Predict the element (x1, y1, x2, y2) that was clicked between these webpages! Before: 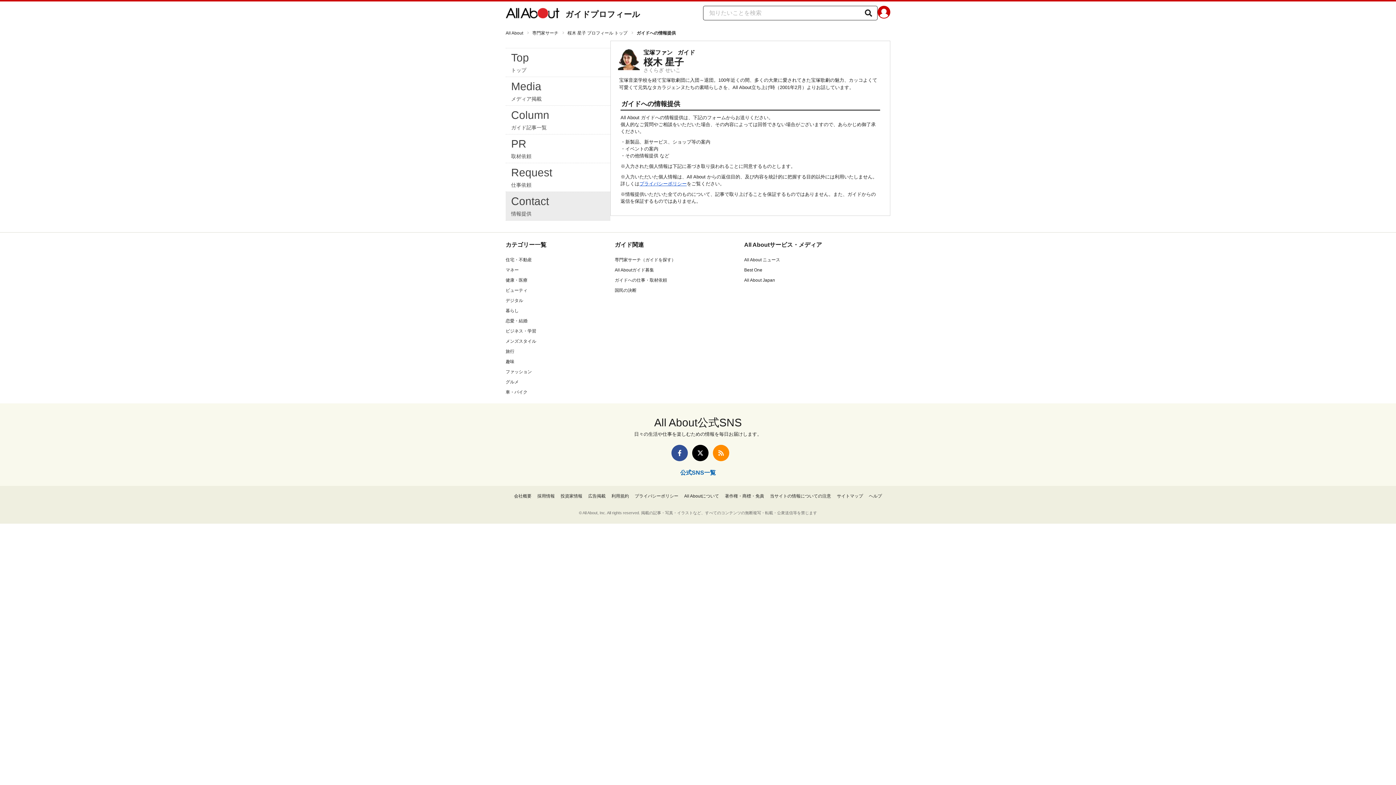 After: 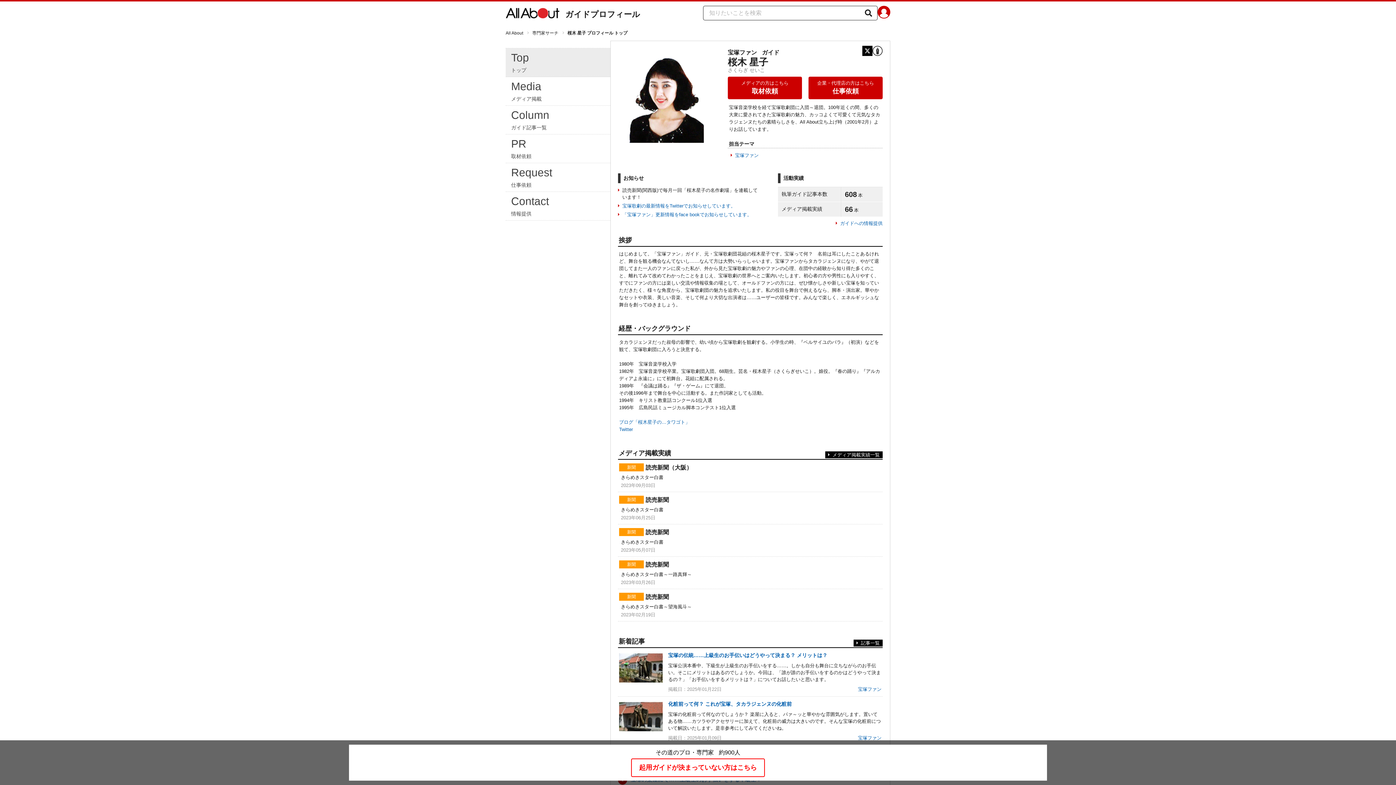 Action: bbox: (505, 48, 610, 77) label: Top

トップ